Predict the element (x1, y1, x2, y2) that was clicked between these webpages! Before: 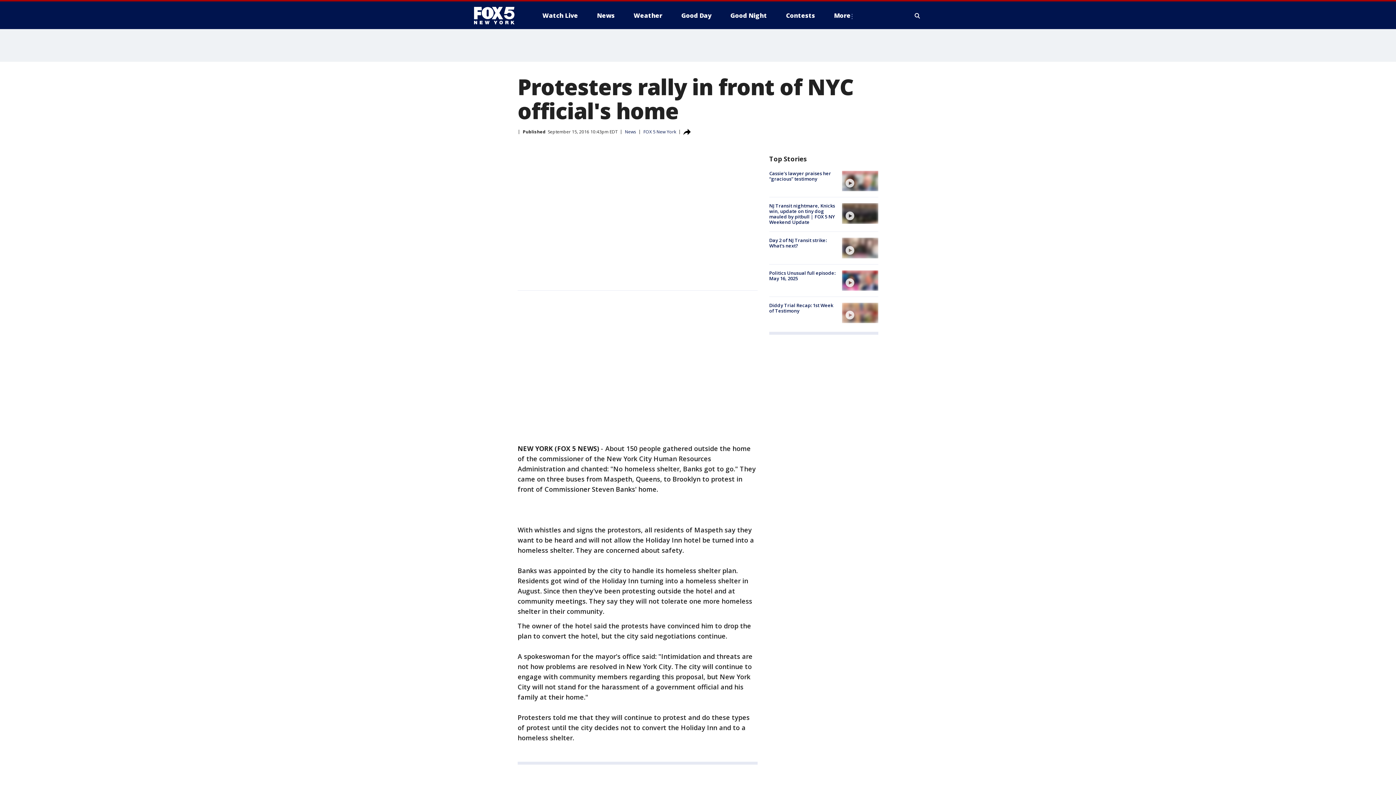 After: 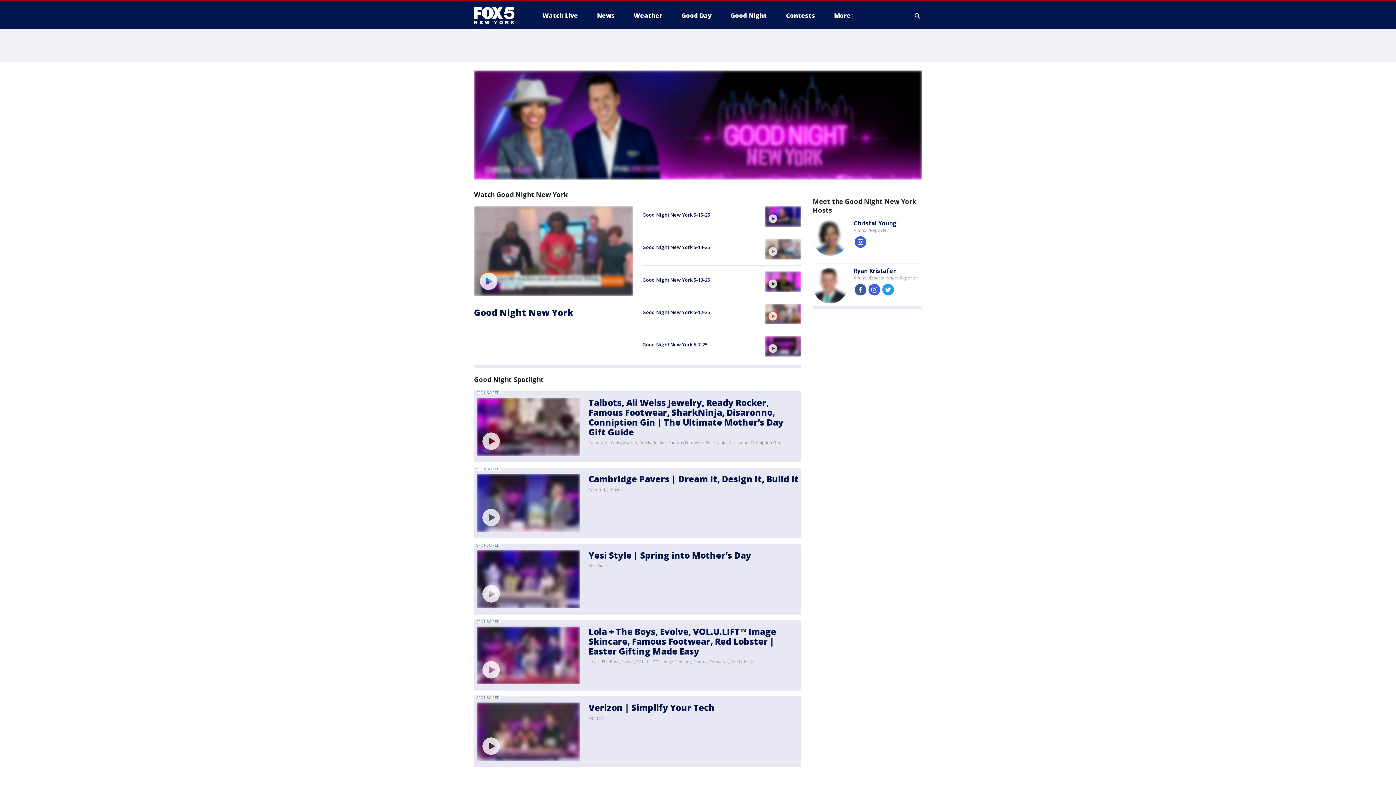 Action: label: Good Night bbox: (724, 9, 773, 21)